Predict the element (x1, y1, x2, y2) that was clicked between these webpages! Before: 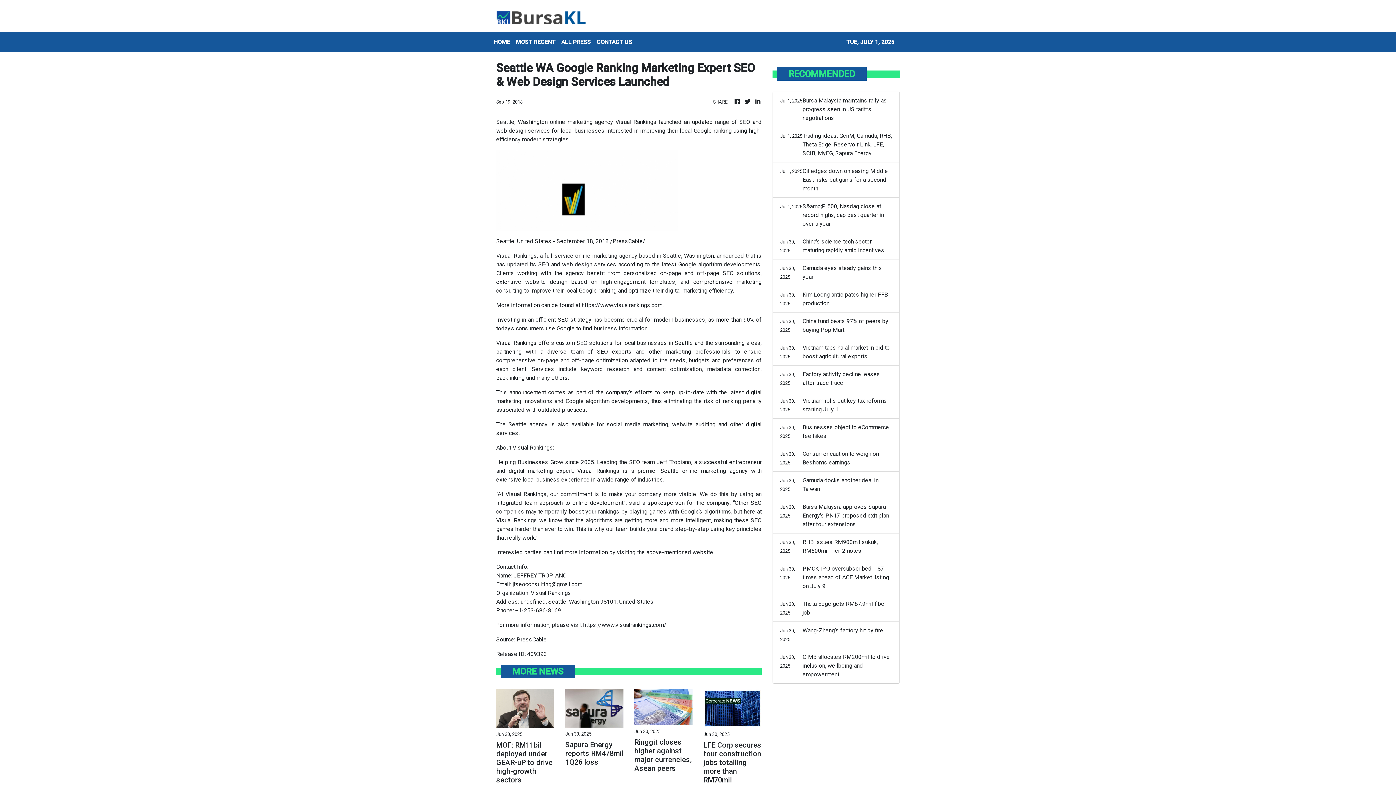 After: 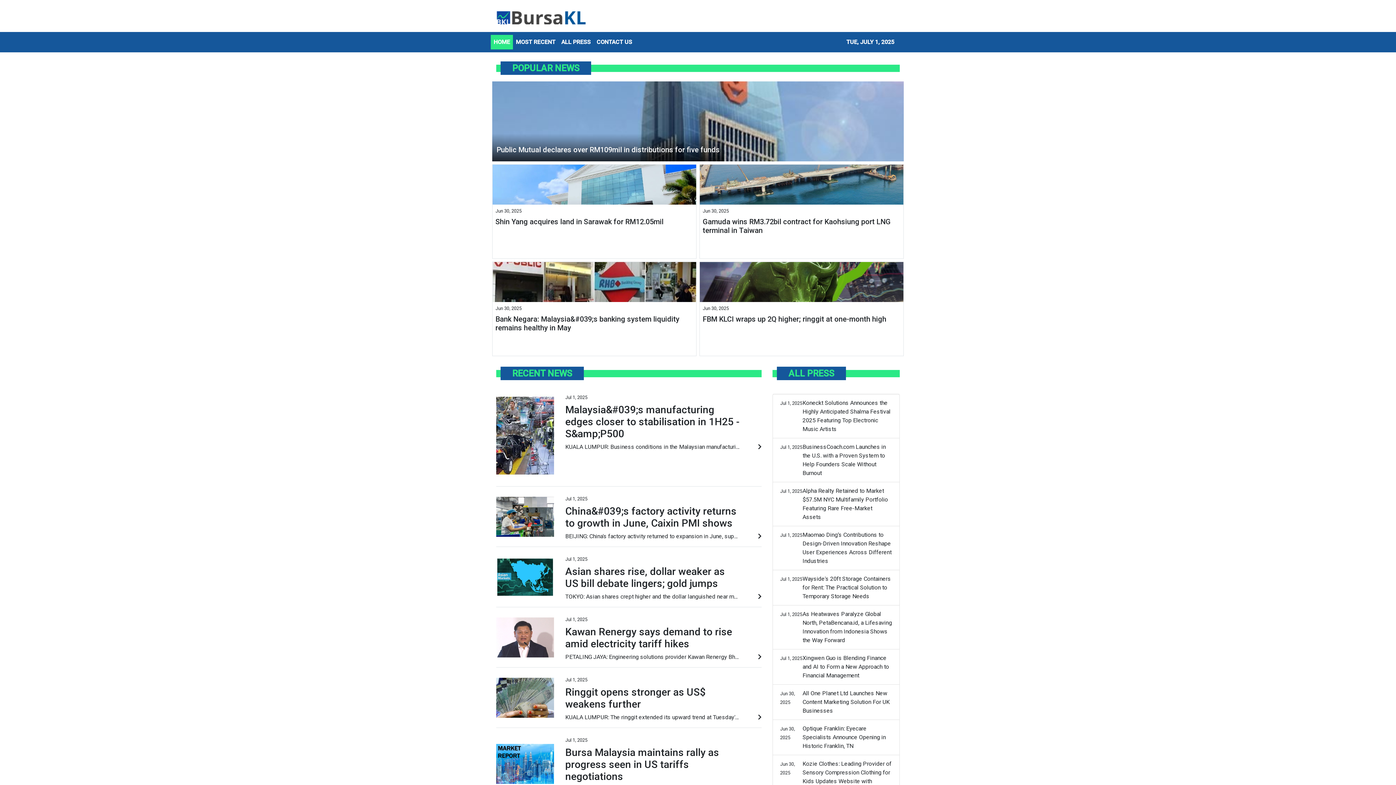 Action: bbox: (496, 8, 586, 26)